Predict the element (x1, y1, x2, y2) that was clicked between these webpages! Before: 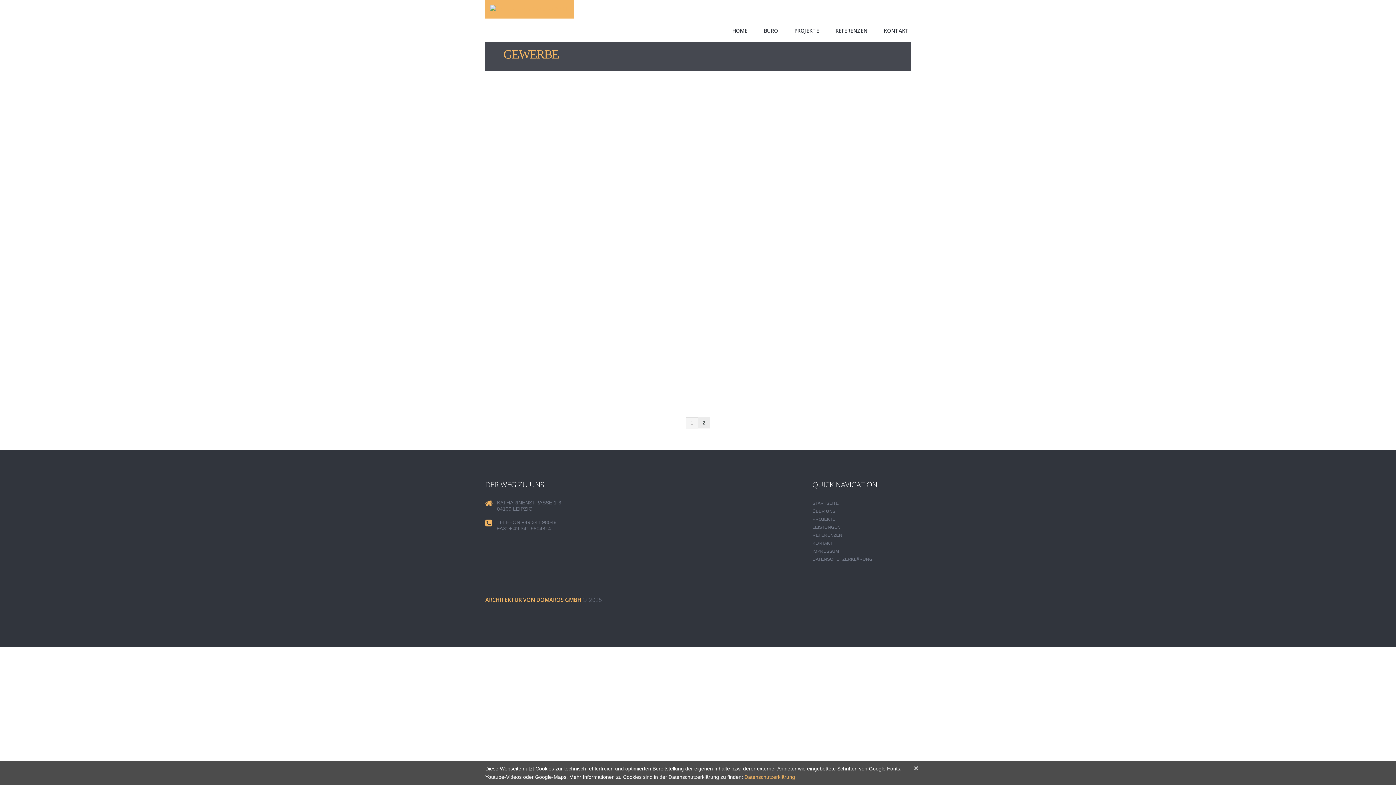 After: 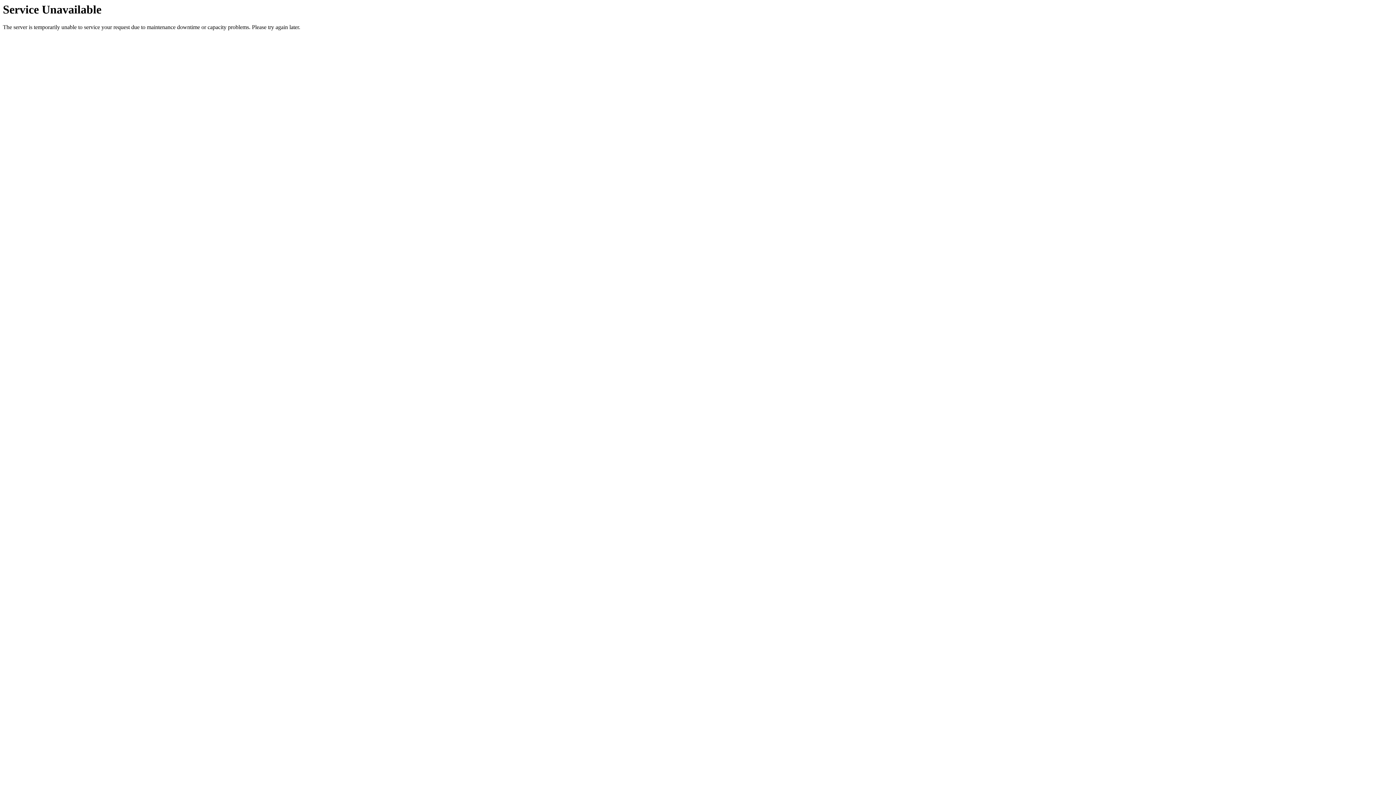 Action: bbox: (835, 27, 867, 34) label: REFERENZEN